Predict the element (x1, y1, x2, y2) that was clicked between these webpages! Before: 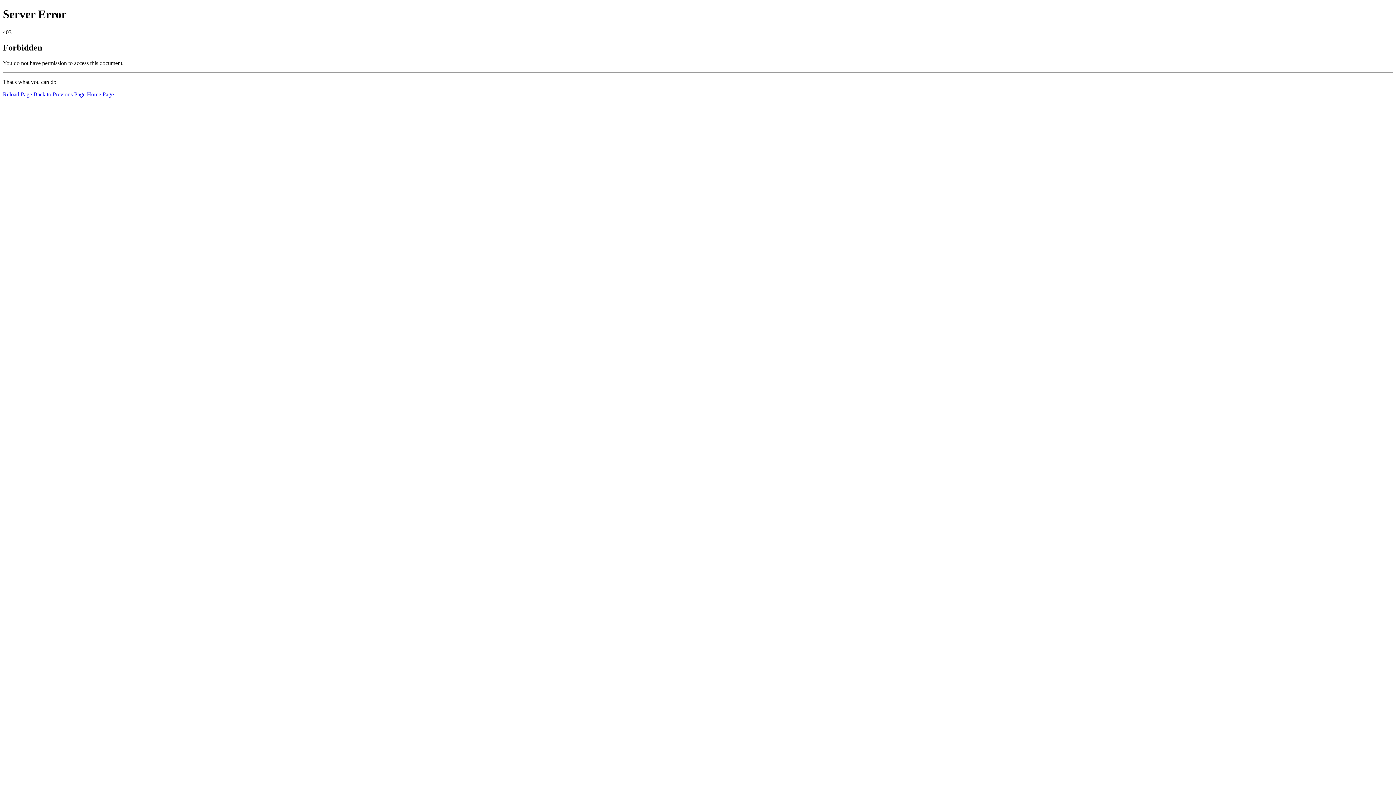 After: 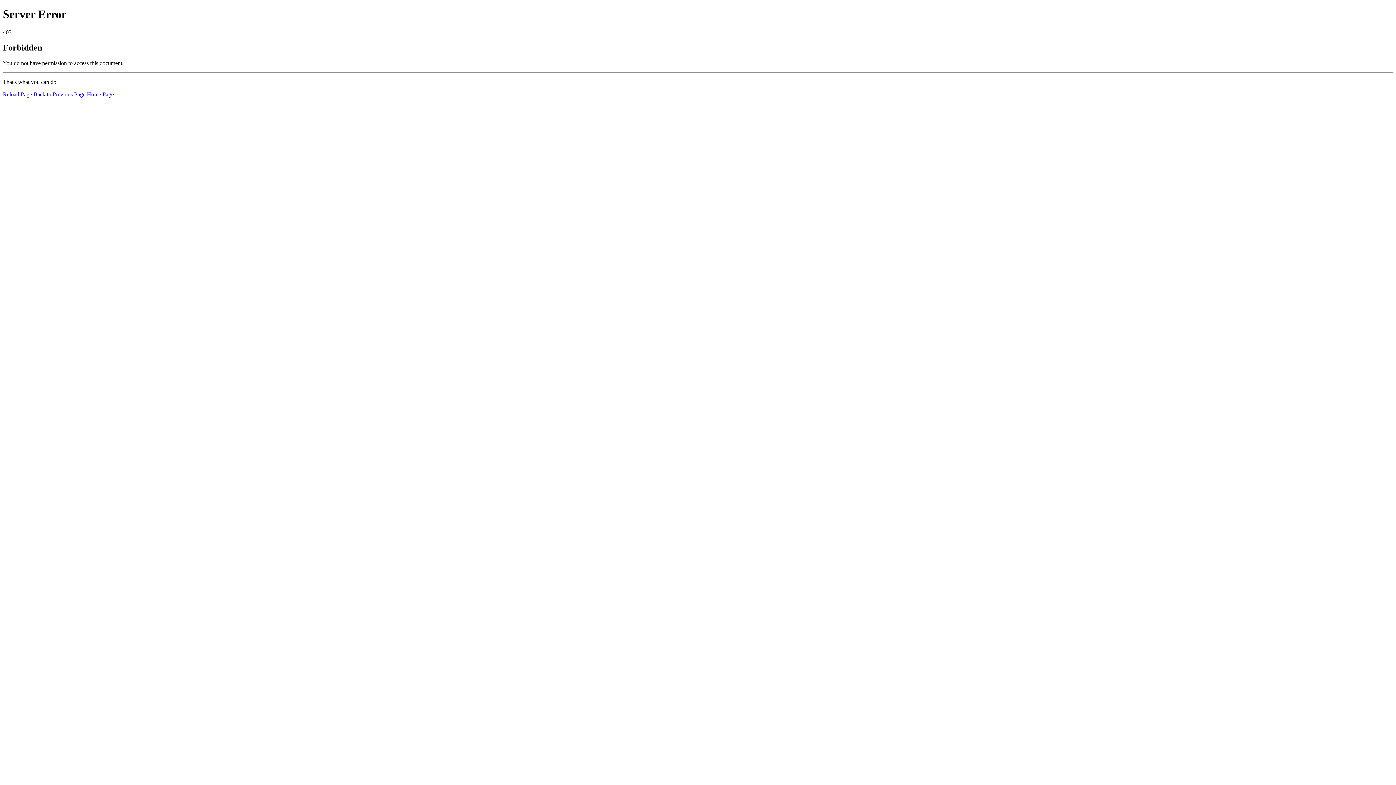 Action: bbox: (2, 91, 32, 97) label: Reload Page